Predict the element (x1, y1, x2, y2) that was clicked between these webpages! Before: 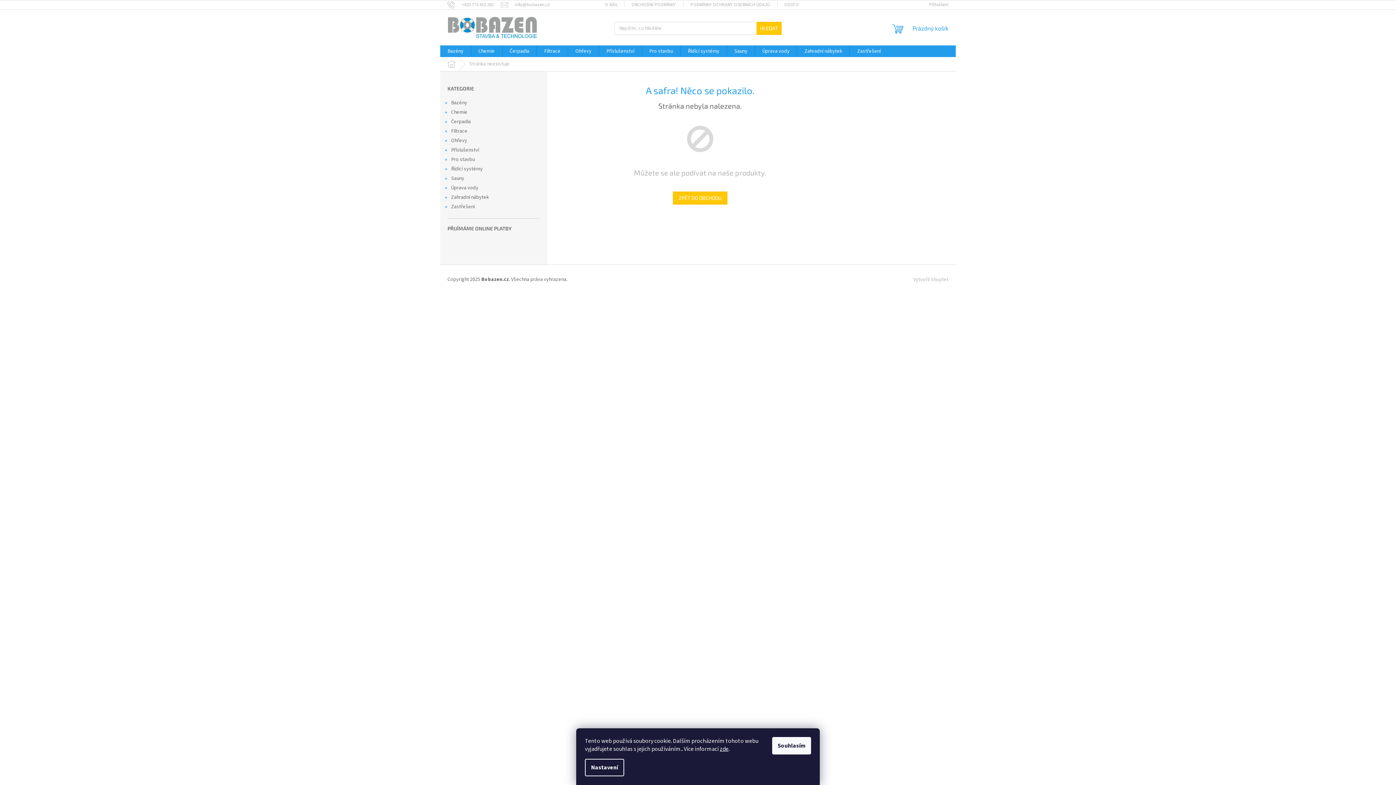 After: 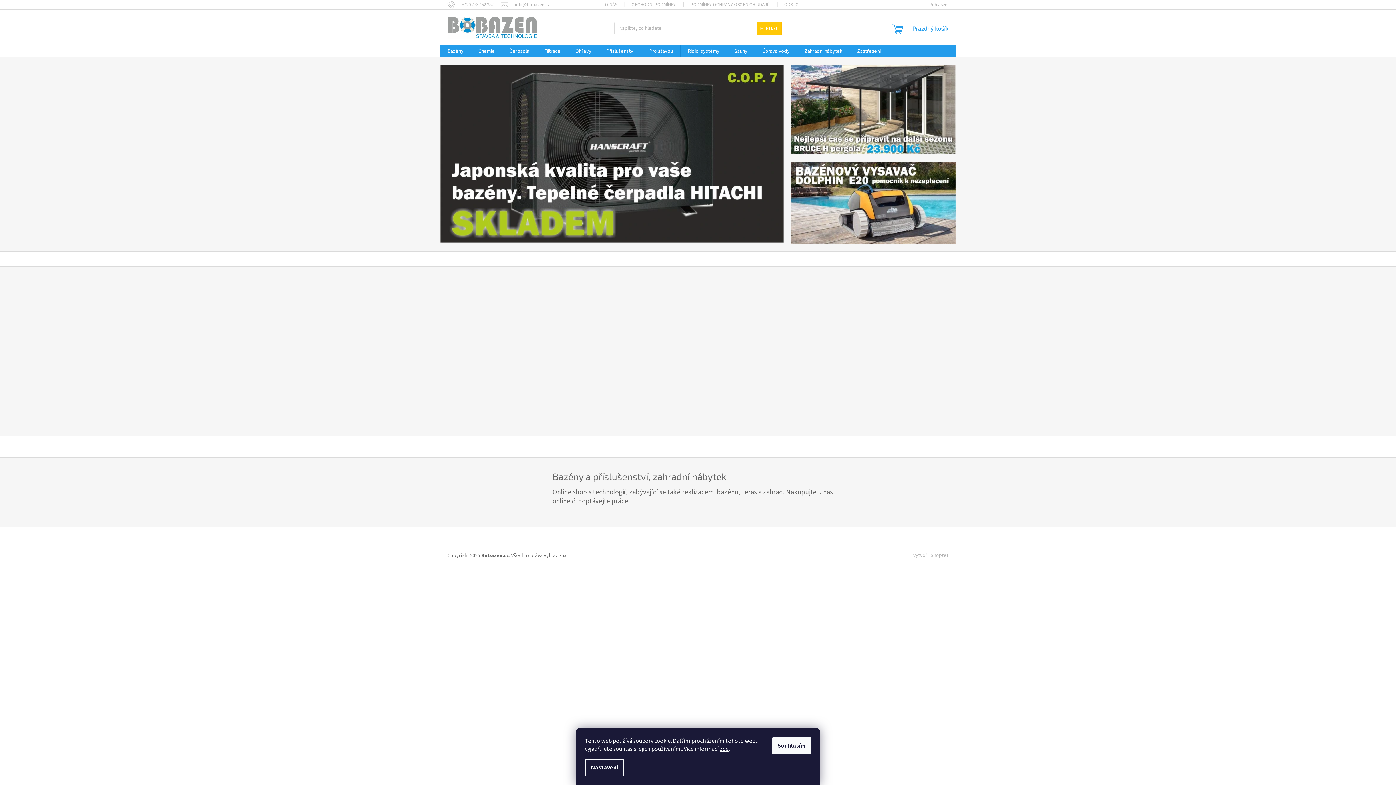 Action: bbox: (440, 57, 462, 71) label: Domů